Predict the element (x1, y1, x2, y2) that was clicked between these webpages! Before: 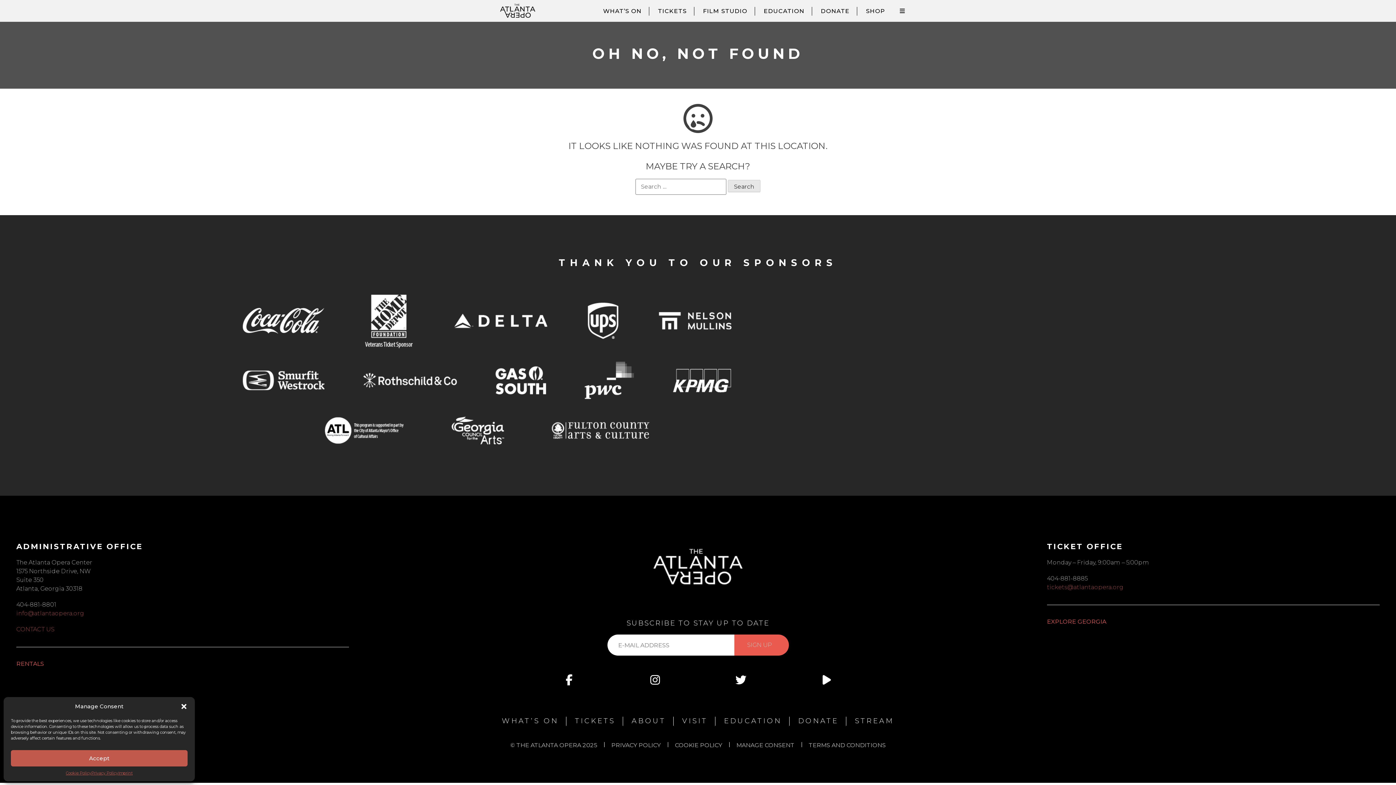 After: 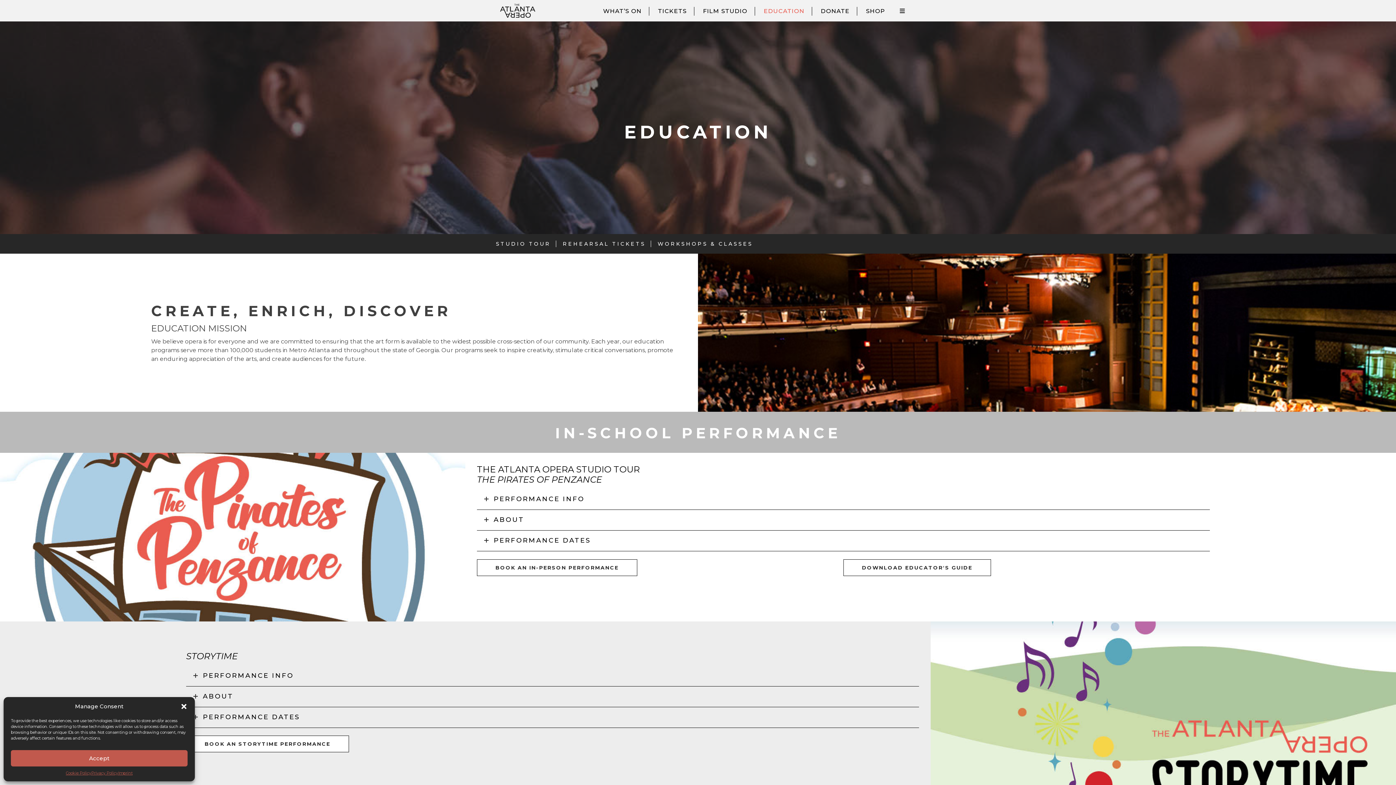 Action: label: EDUCATION bbox: (764, 7, 804, 14)